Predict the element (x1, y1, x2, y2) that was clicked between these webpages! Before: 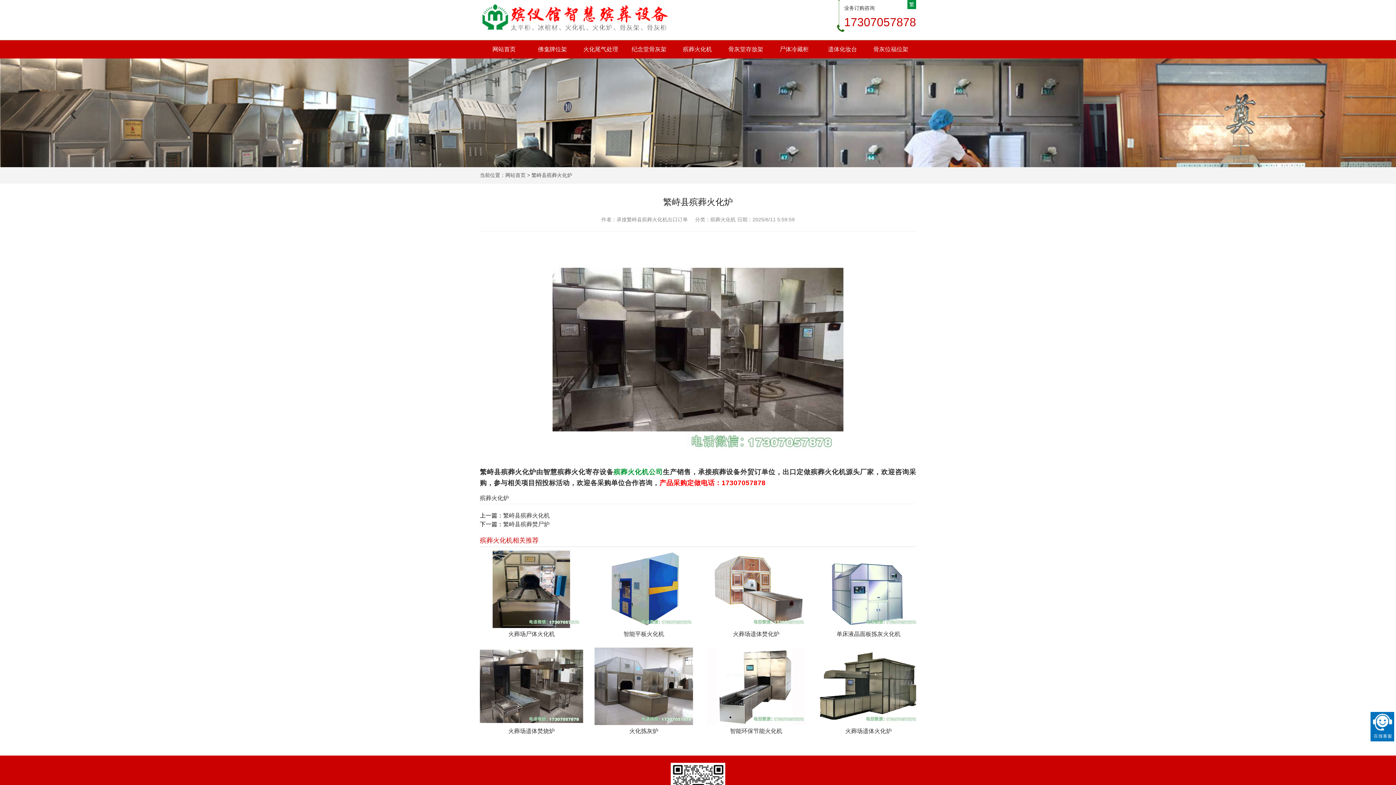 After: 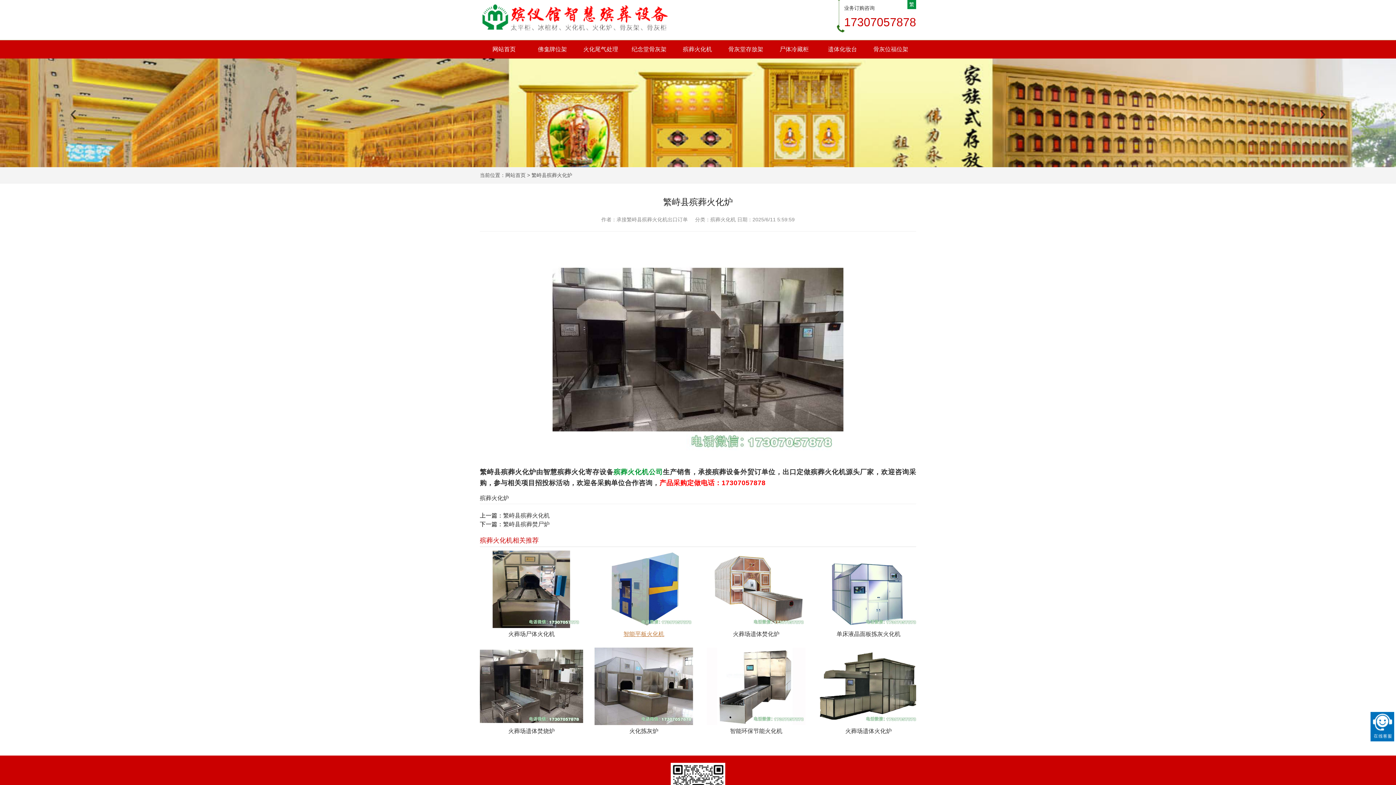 Action: label: 智能平板火化机 bbox: (592, 630, 695, 638)